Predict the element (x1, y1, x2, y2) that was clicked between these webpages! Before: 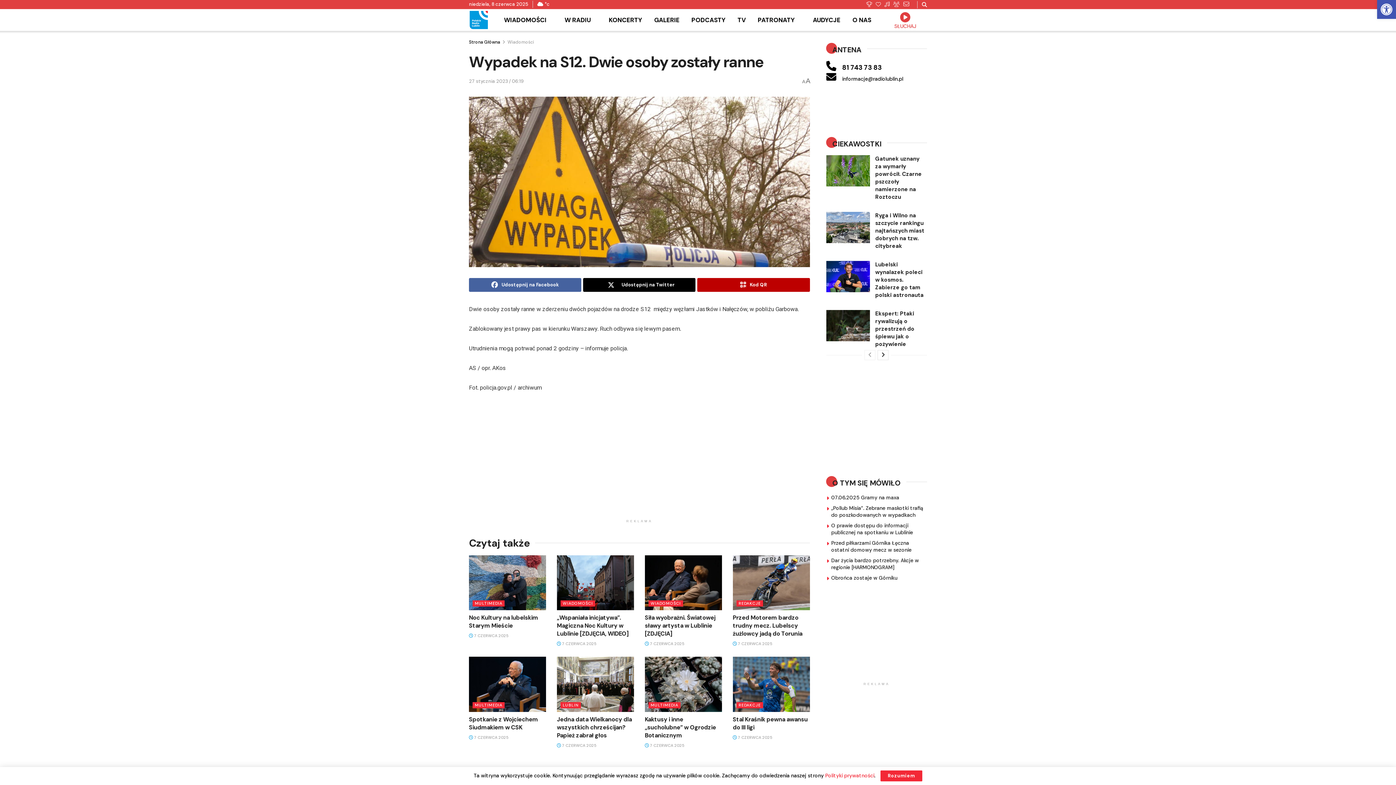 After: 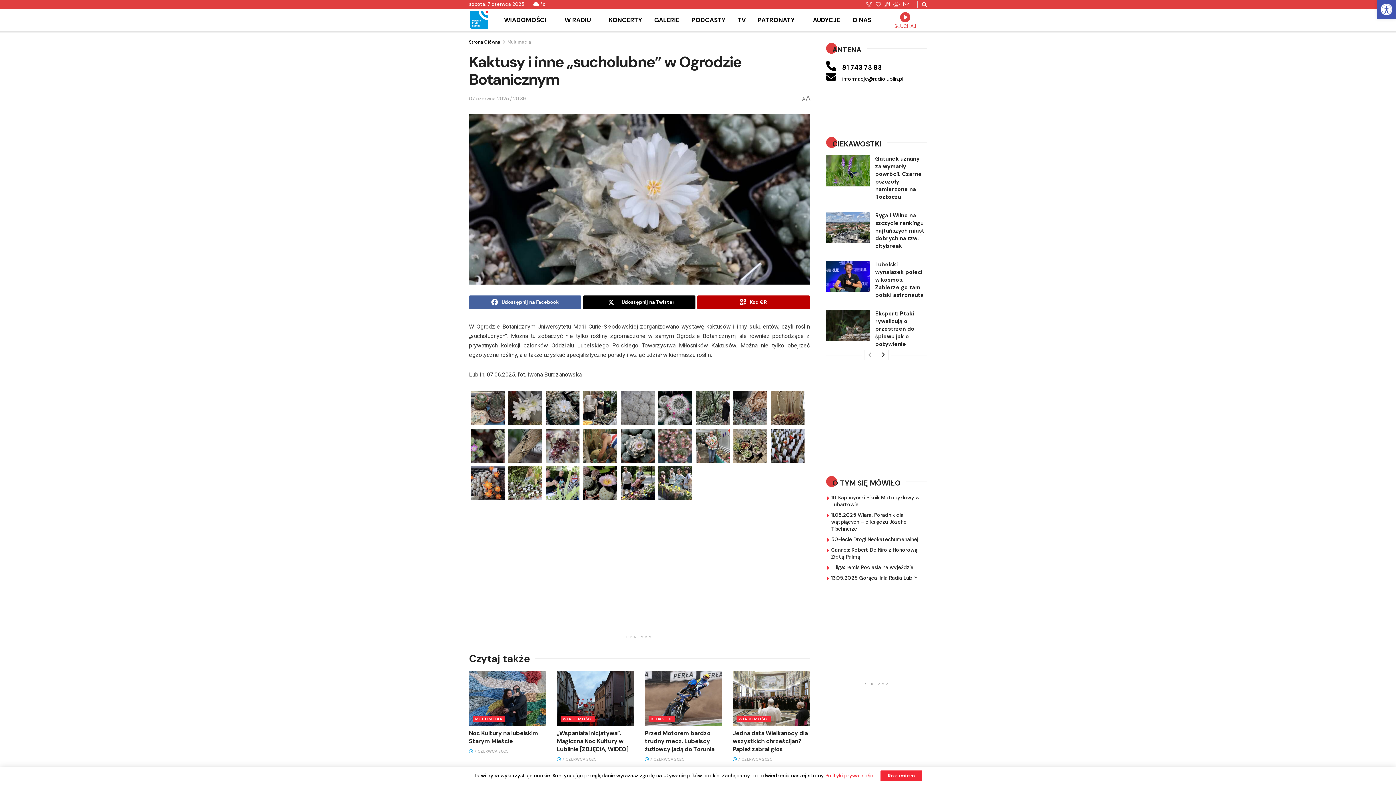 Action: bbox: (645, 743, 684, 748) label:  7 CZERWCA 2025